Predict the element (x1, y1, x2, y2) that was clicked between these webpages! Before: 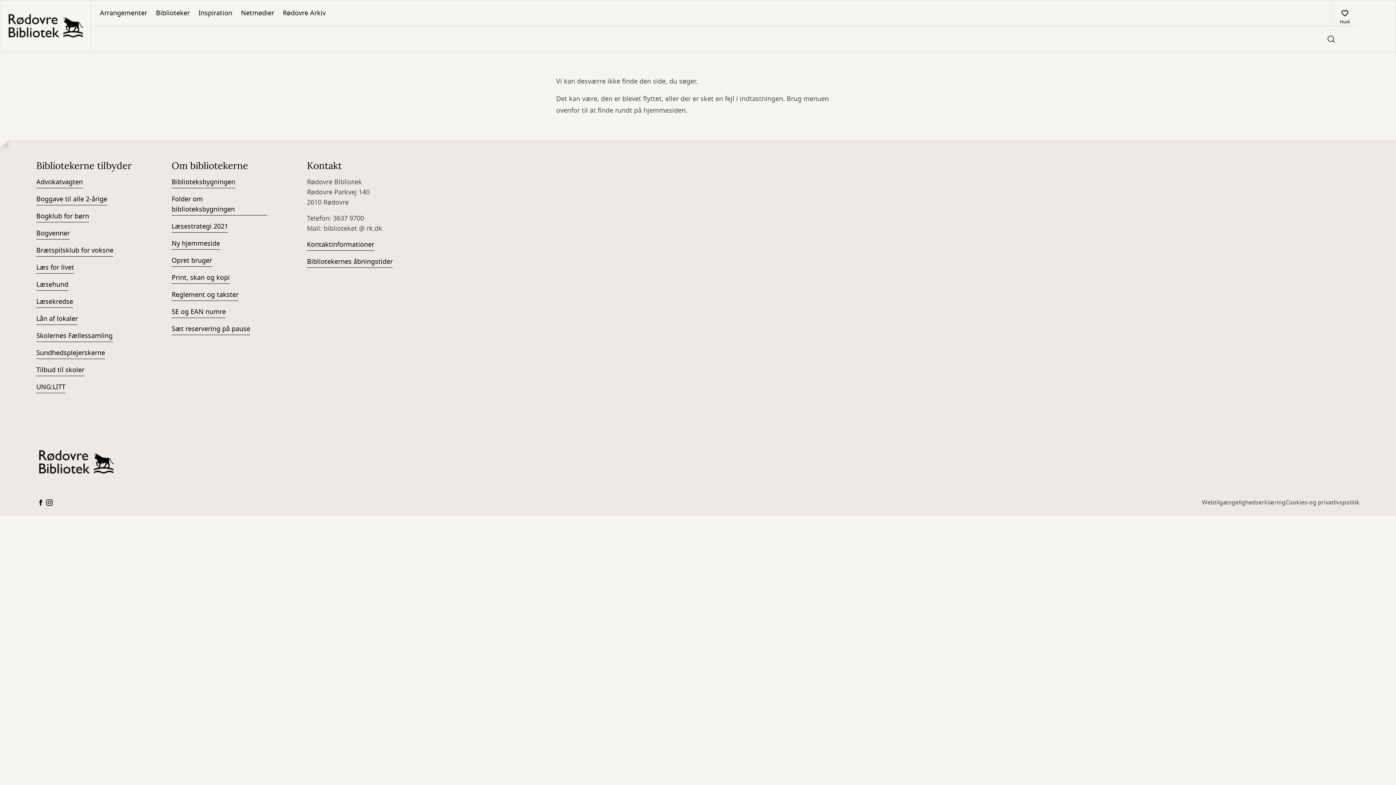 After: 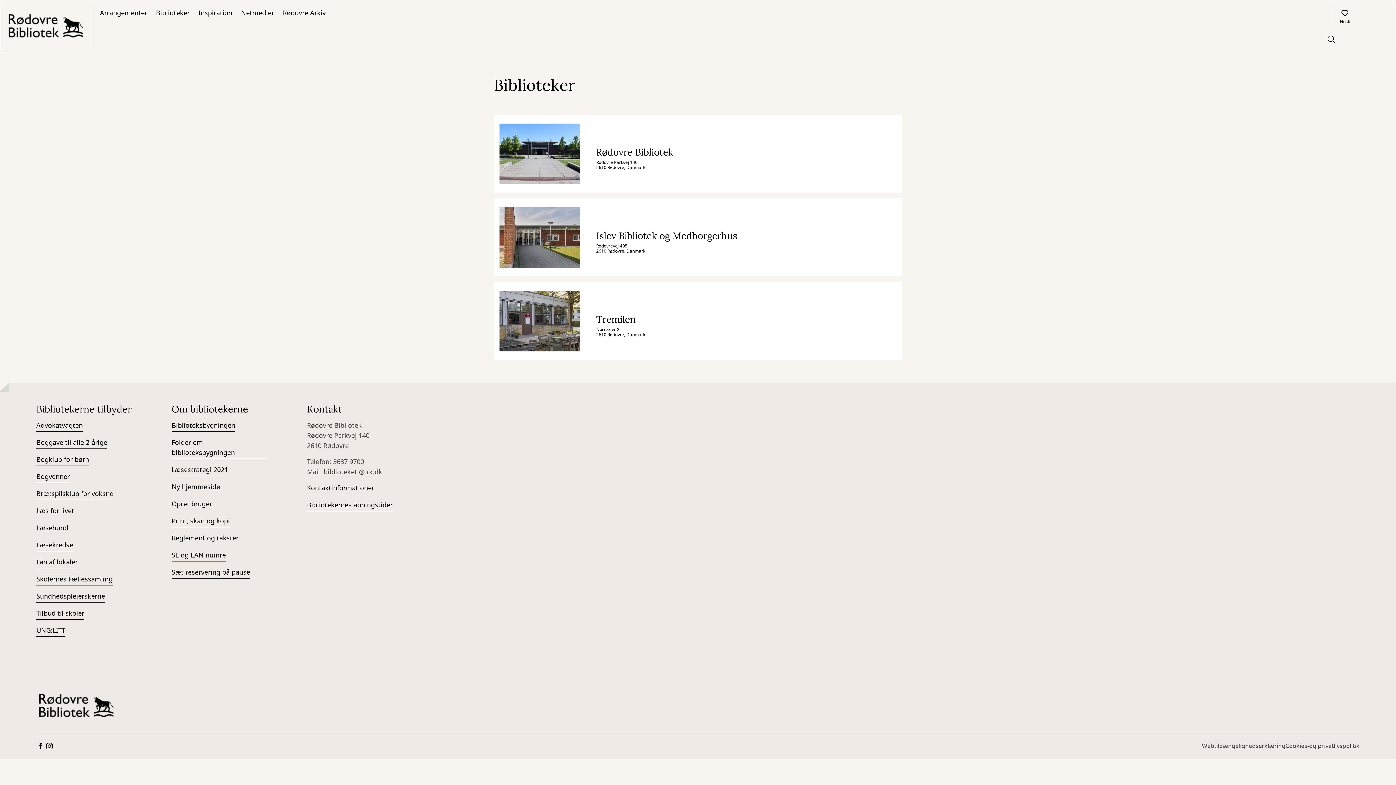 Action: label: Biblioteker bbox: (151, 0, 194, 25)